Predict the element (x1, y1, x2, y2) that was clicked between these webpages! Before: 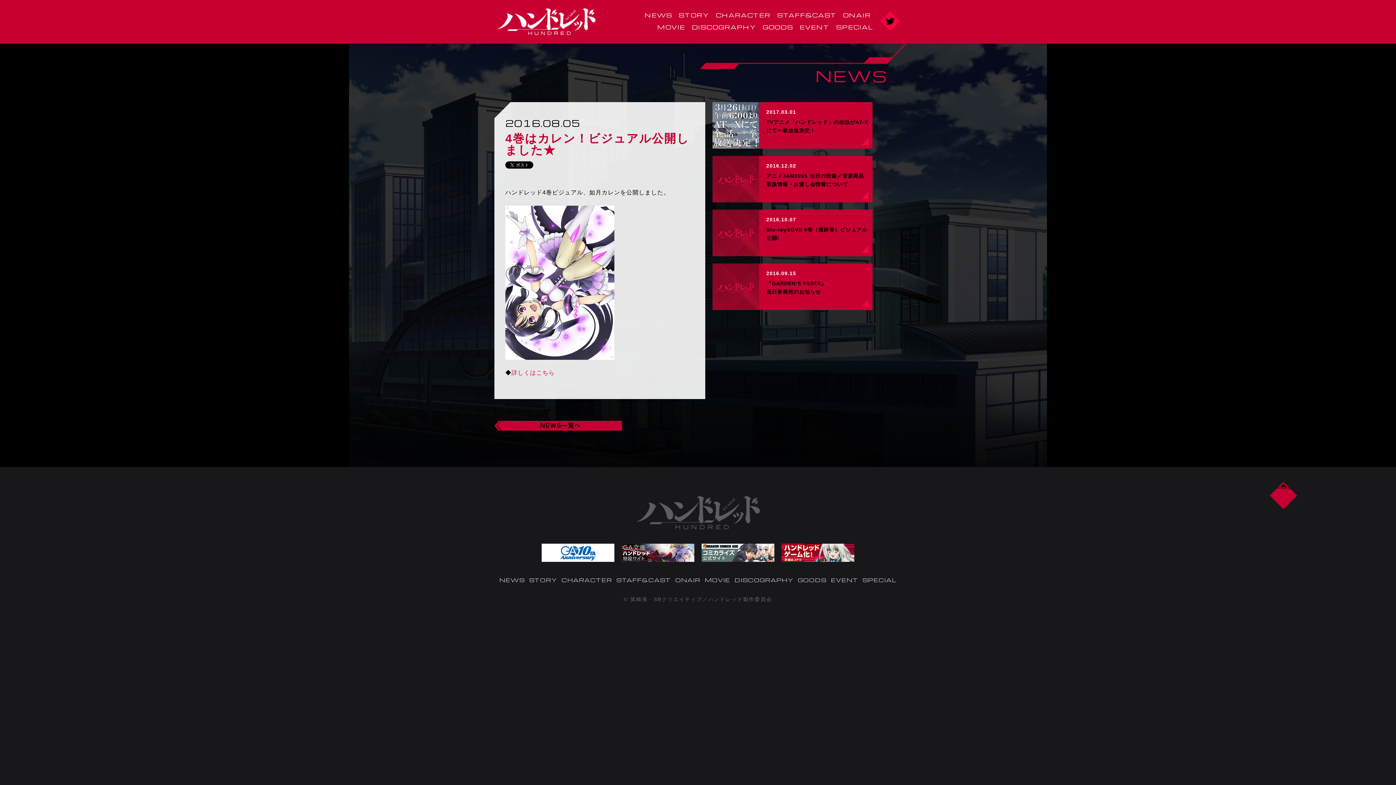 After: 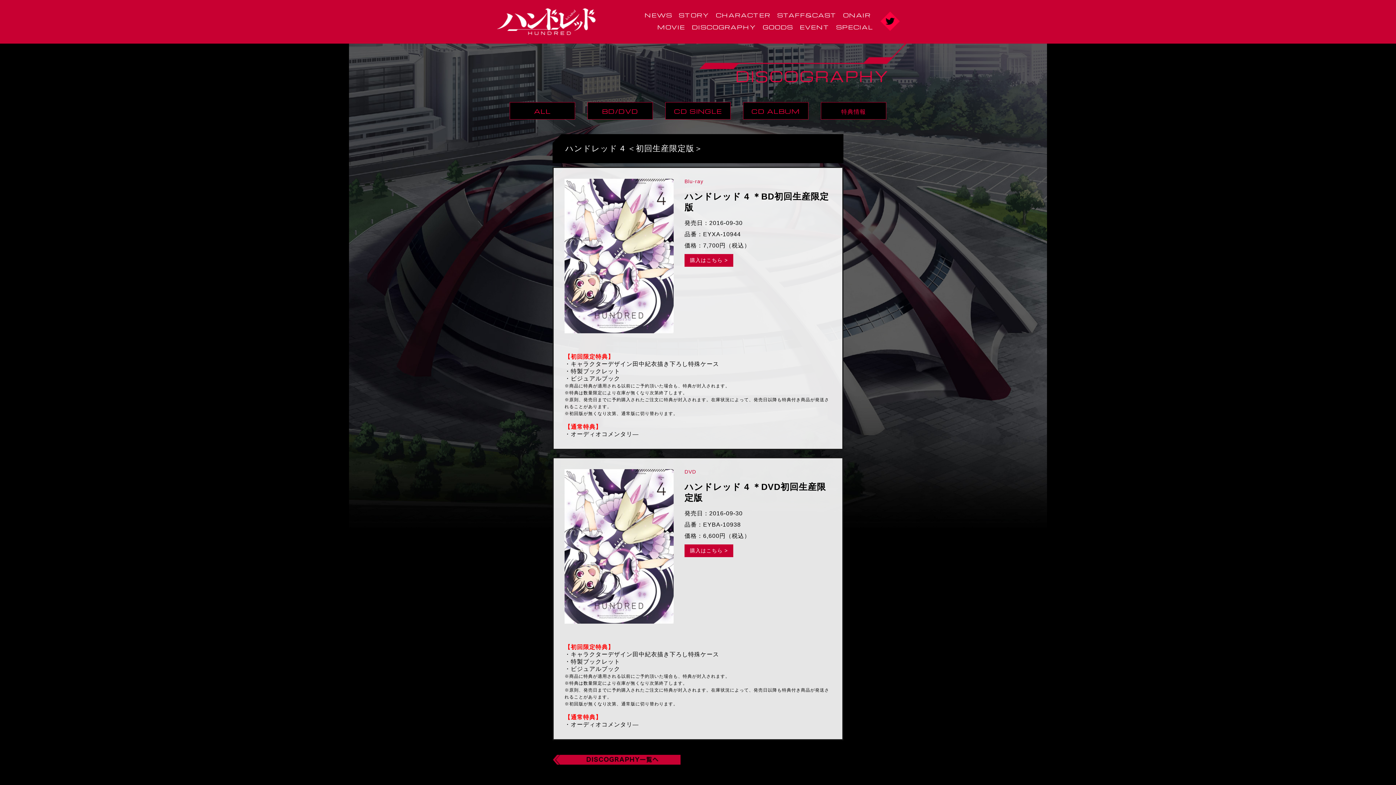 Action: label: 詳しくはこちら bbox: (511, 369, 554, 376)